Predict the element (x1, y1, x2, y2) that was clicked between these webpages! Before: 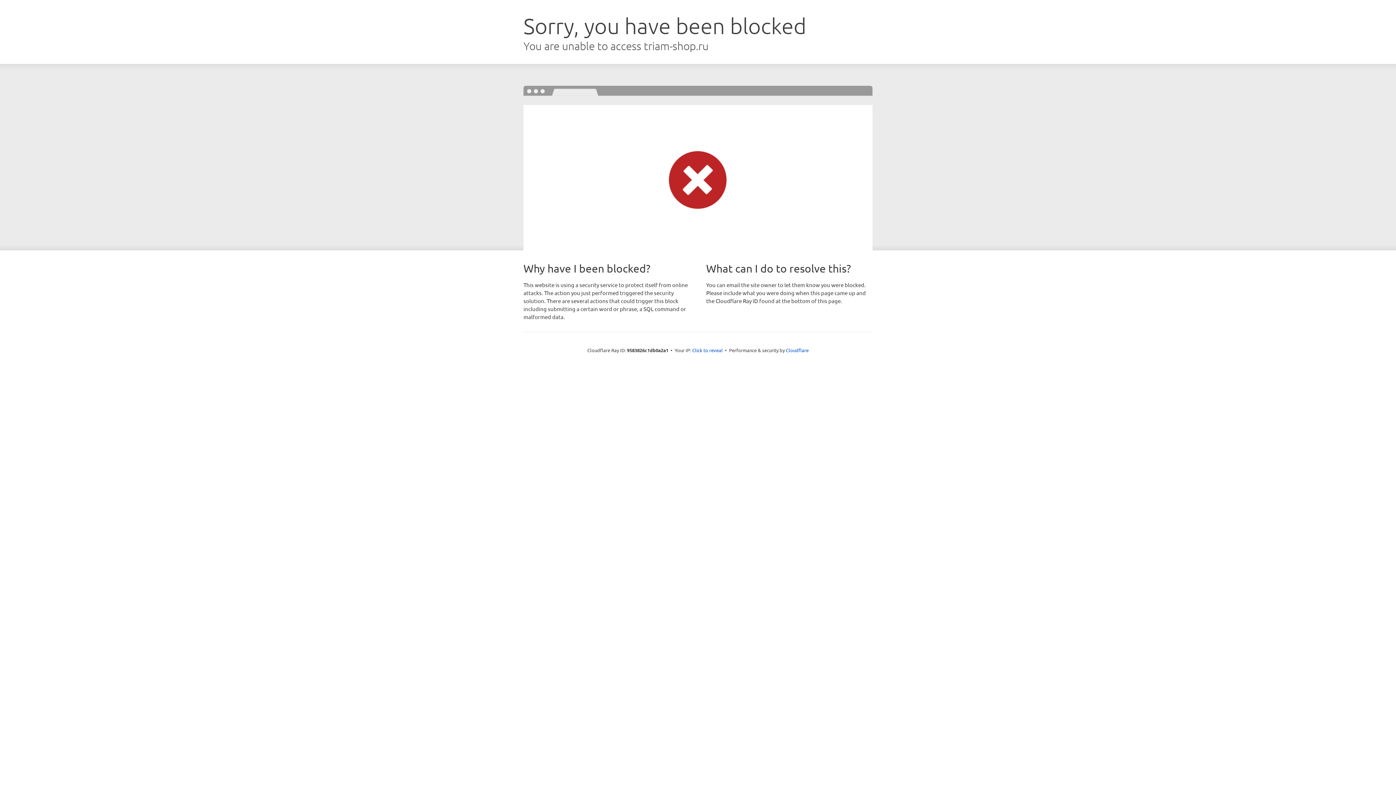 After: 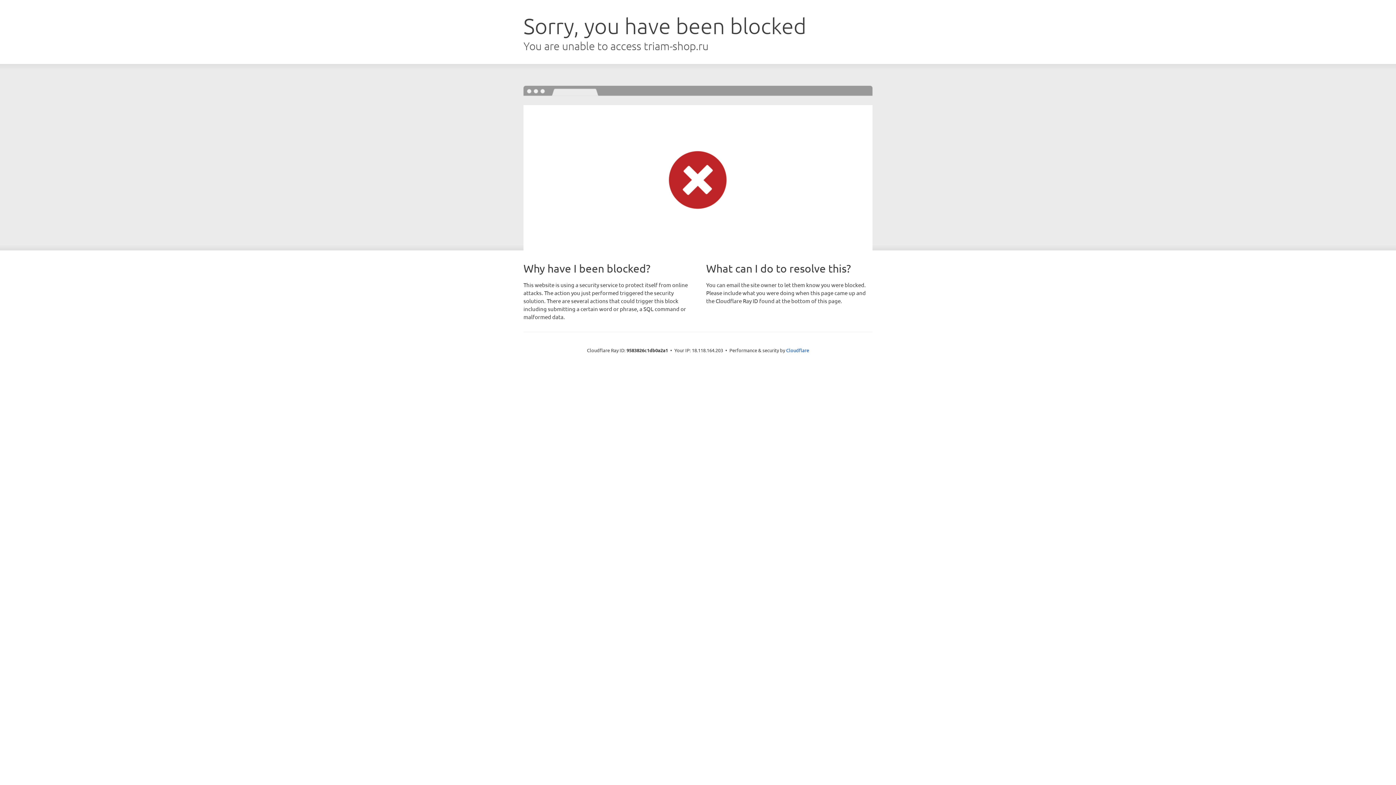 Action: bbox: (692, 346, 722, 353) label: Click to reveal